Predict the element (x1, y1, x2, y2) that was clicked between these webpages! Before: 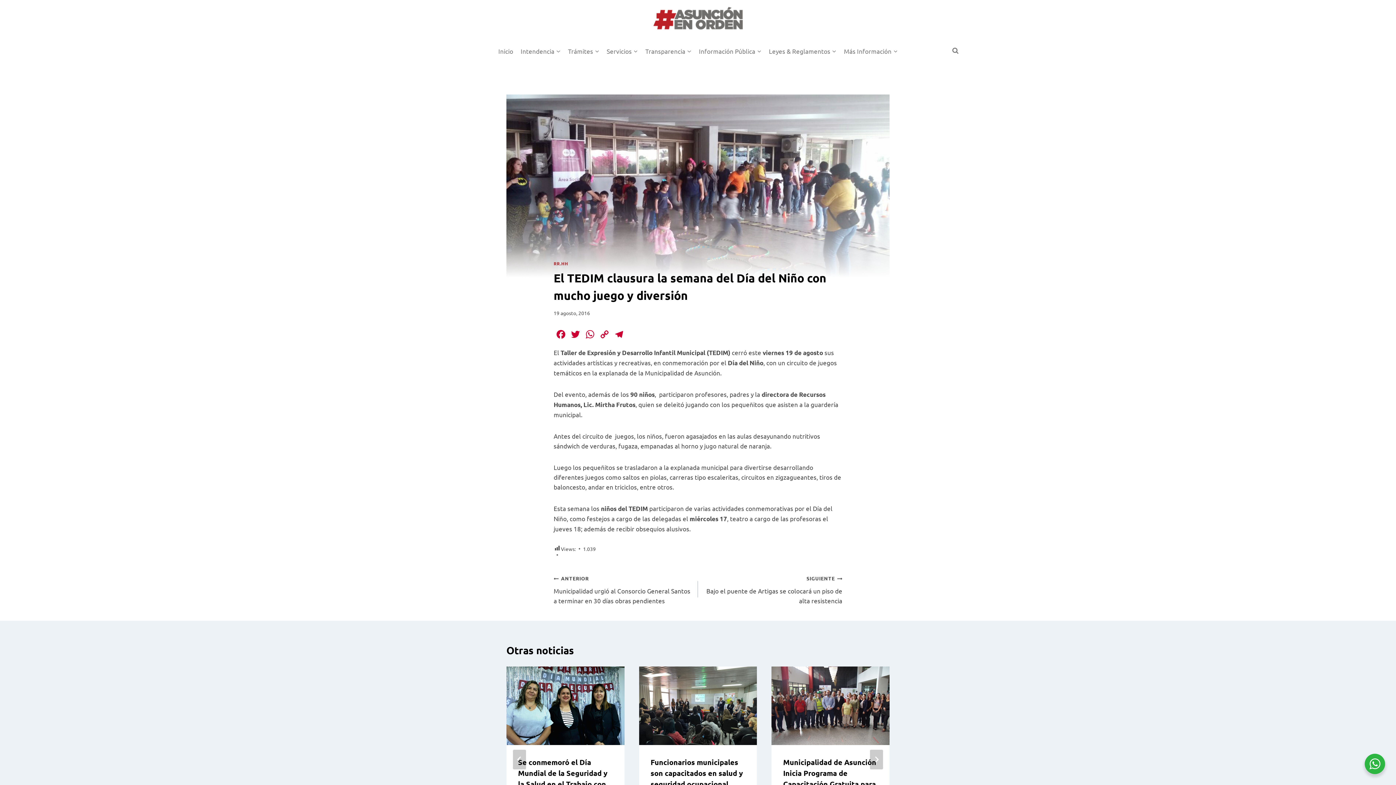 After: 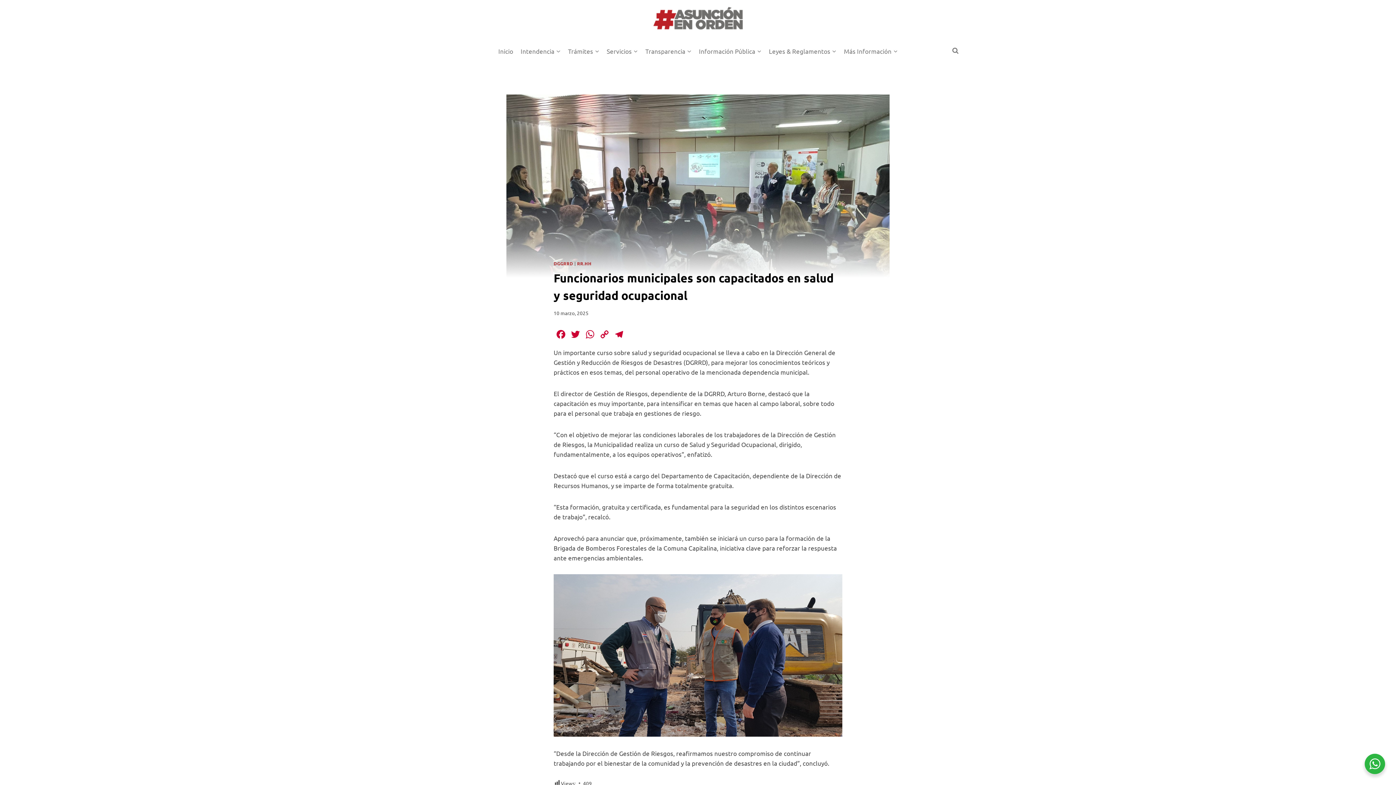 Action: label: Funcionarios municipales son capacitados en salud y seguridad ocupacional bbox: (650, 757, 743, 789)